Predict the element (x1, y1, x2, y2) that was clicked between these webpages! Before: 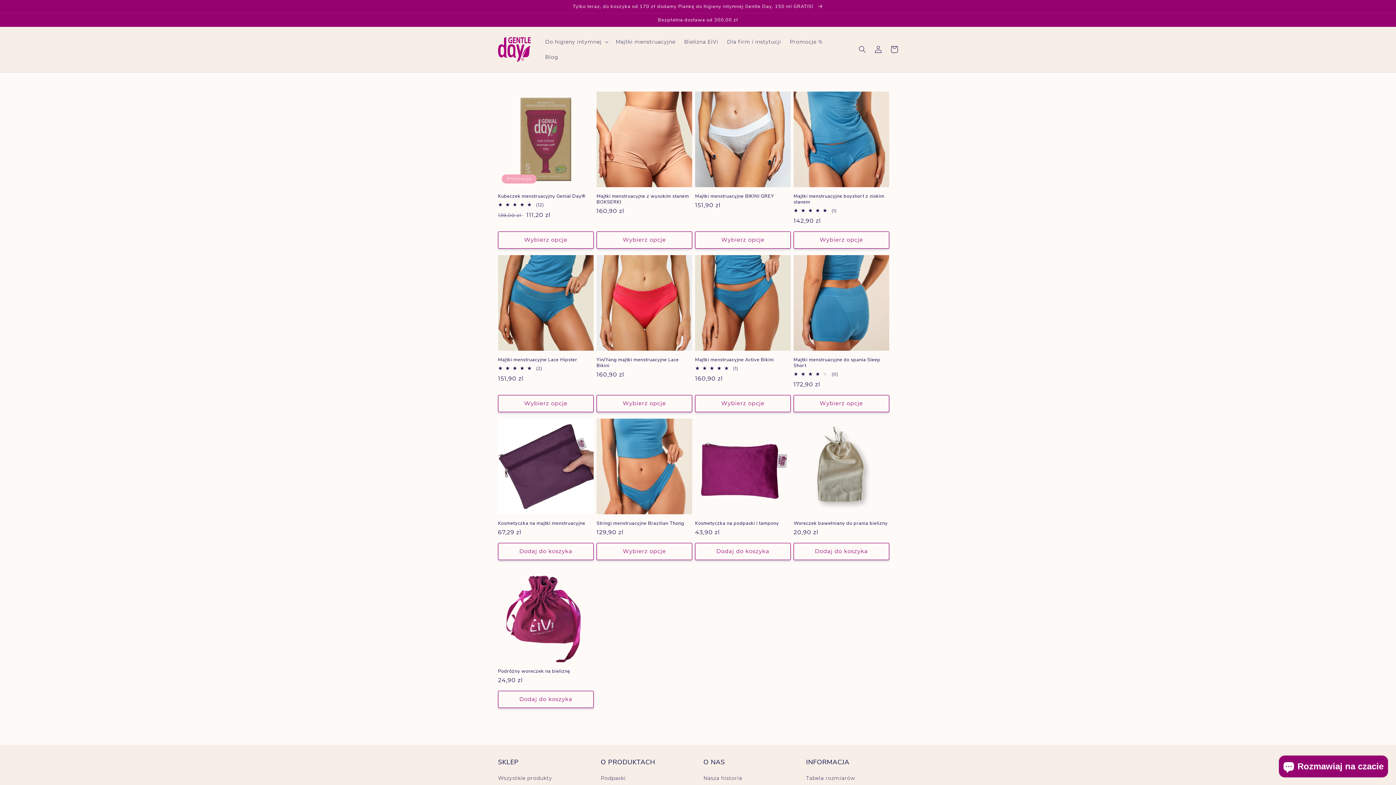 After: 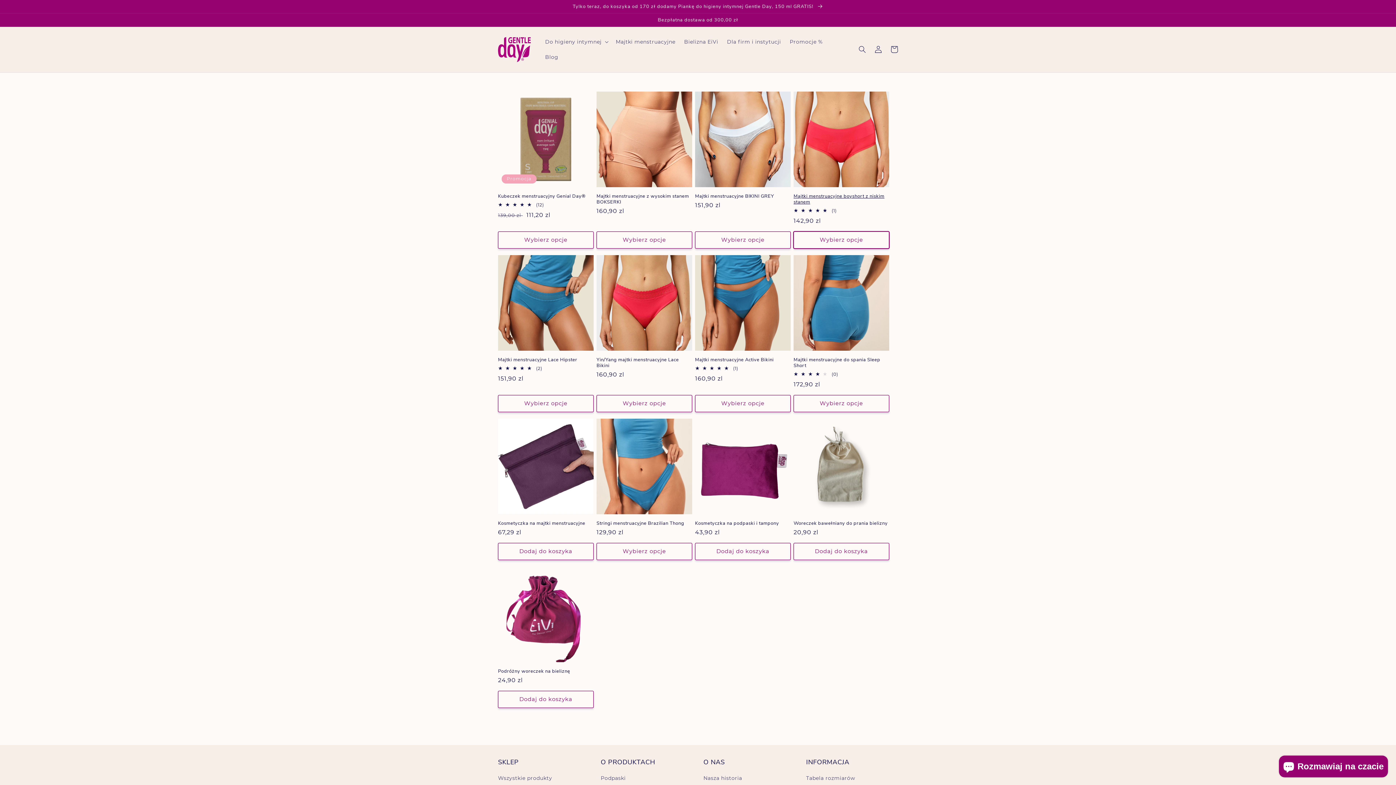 Action: label: Wybierz opcje bbox: (793, 231, 889, 248)